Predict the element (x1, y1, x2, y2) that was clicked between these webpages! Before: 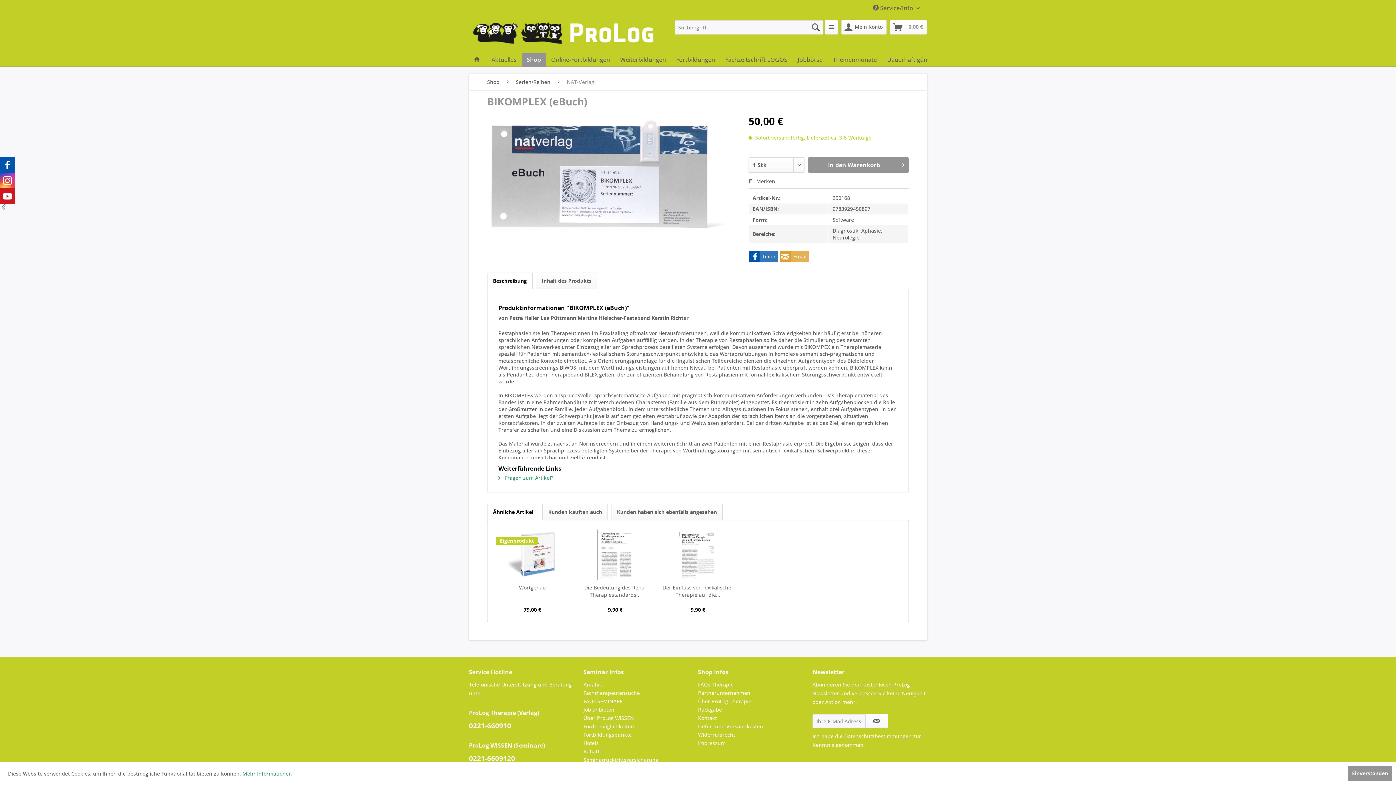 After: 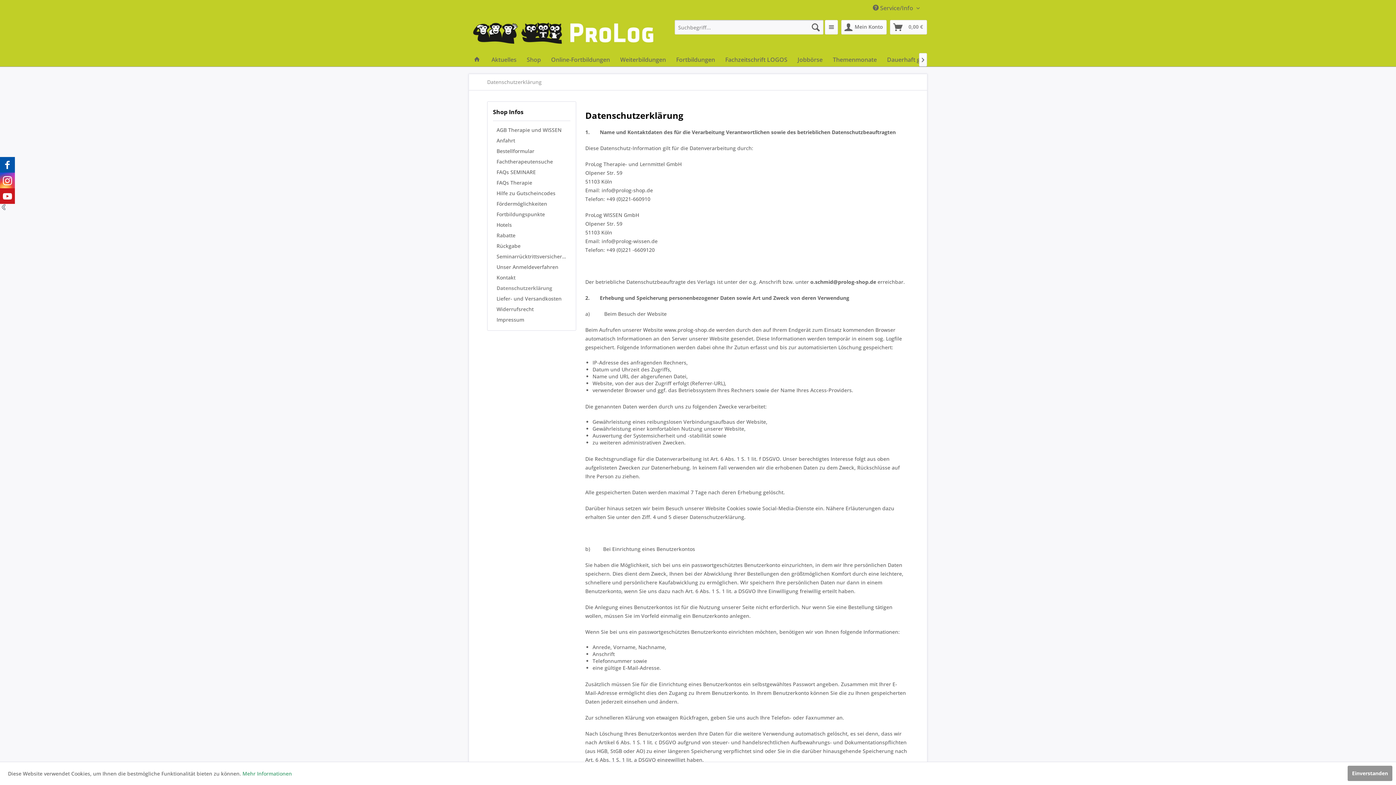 Action: label: Mehr Informationen bbox: (242, 770, 292, 777)